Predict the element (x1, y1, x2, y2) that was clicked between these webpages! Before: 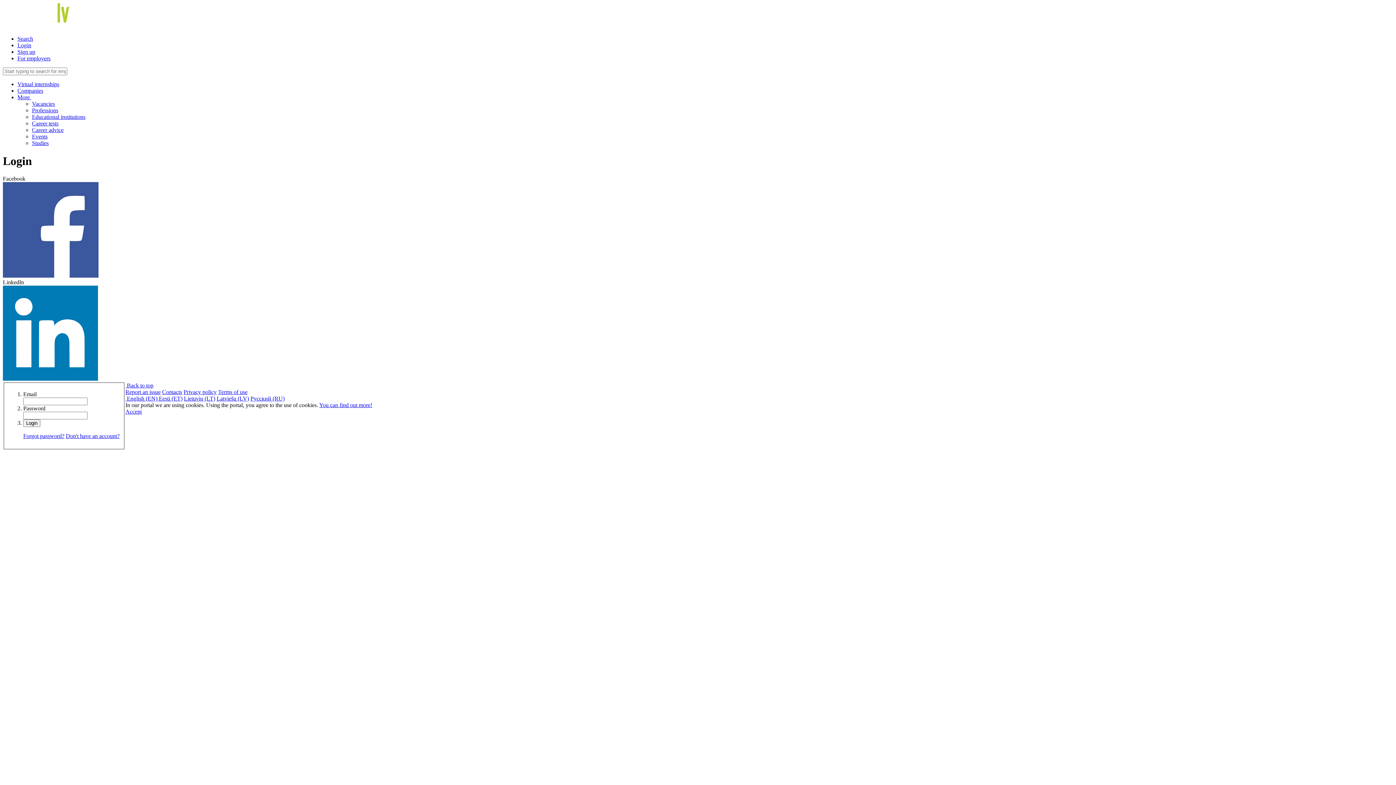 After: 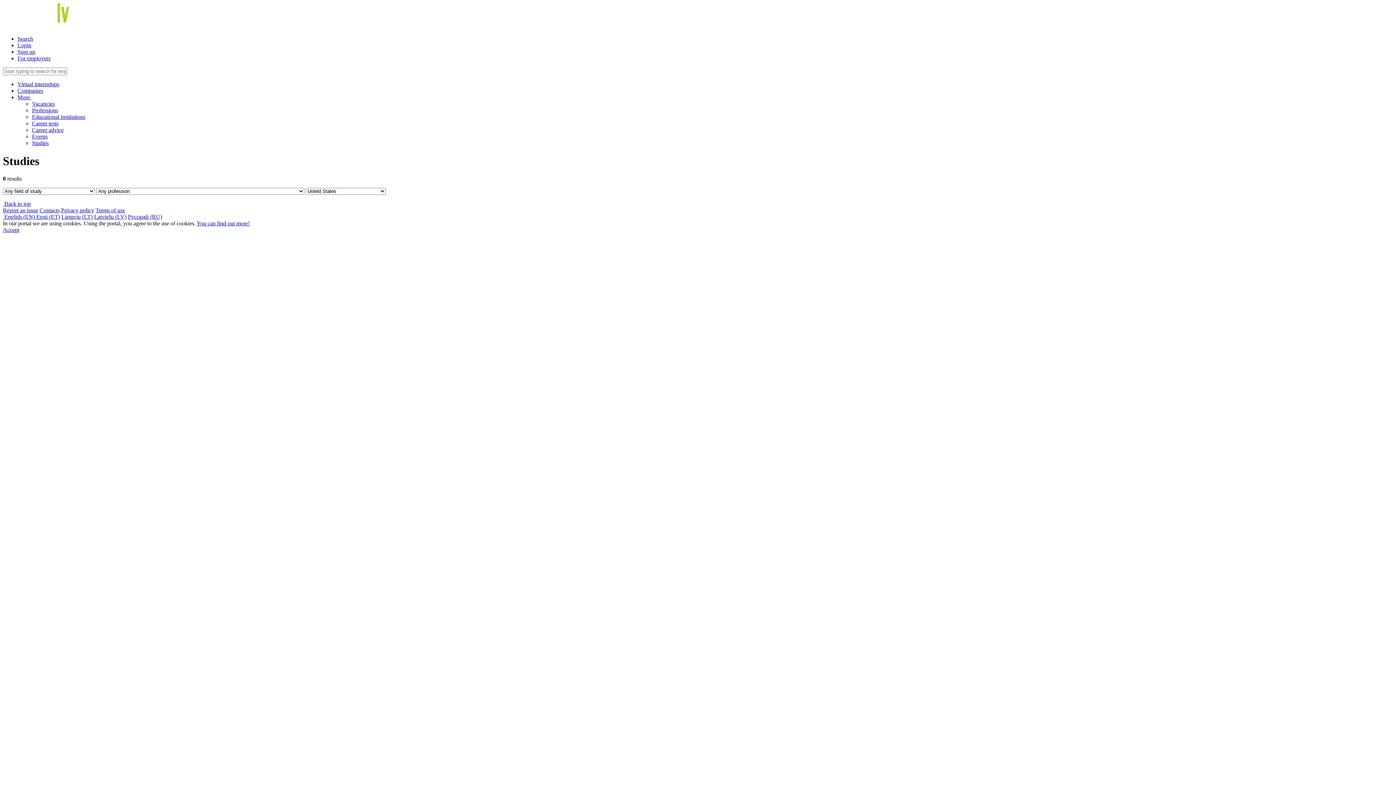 Action: label: Studies bbox: (32, 140, 48, 146)